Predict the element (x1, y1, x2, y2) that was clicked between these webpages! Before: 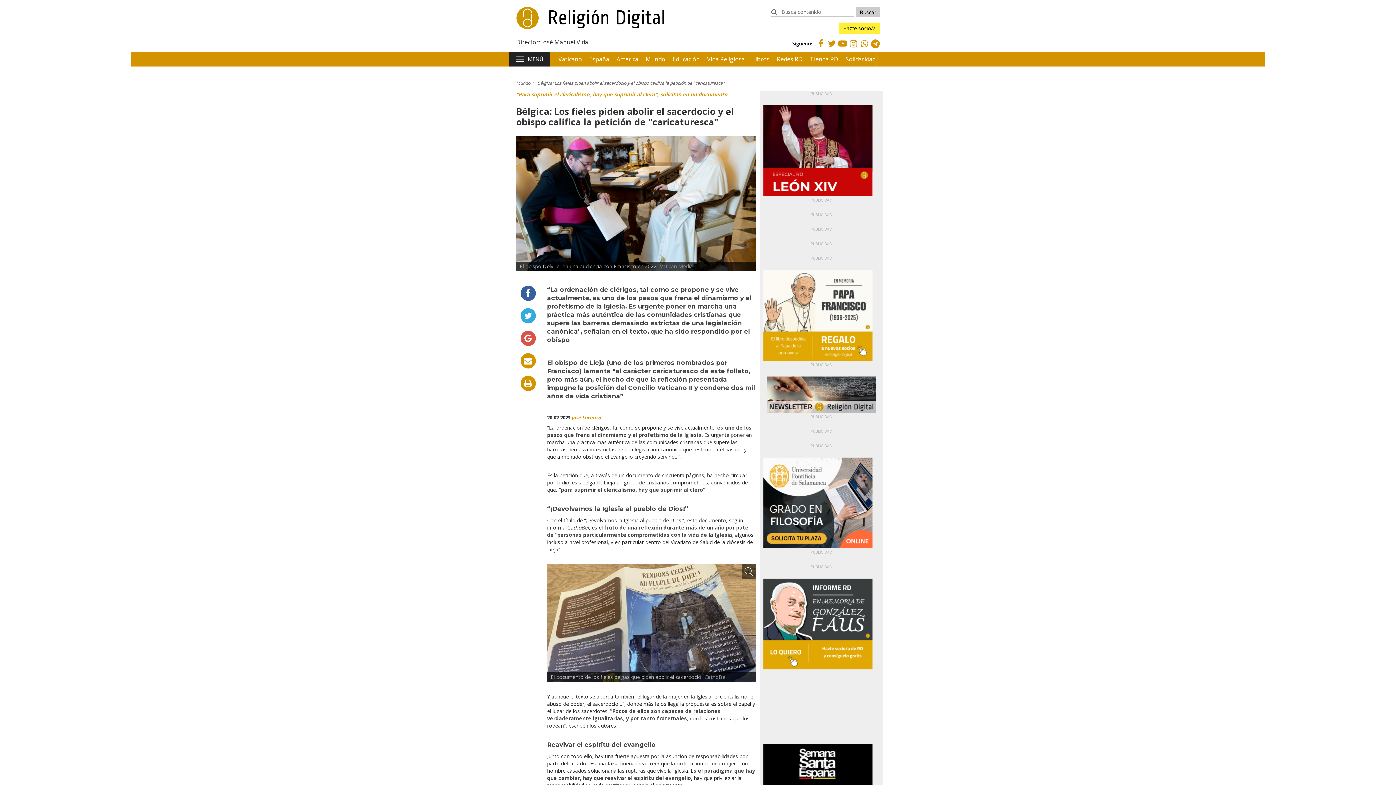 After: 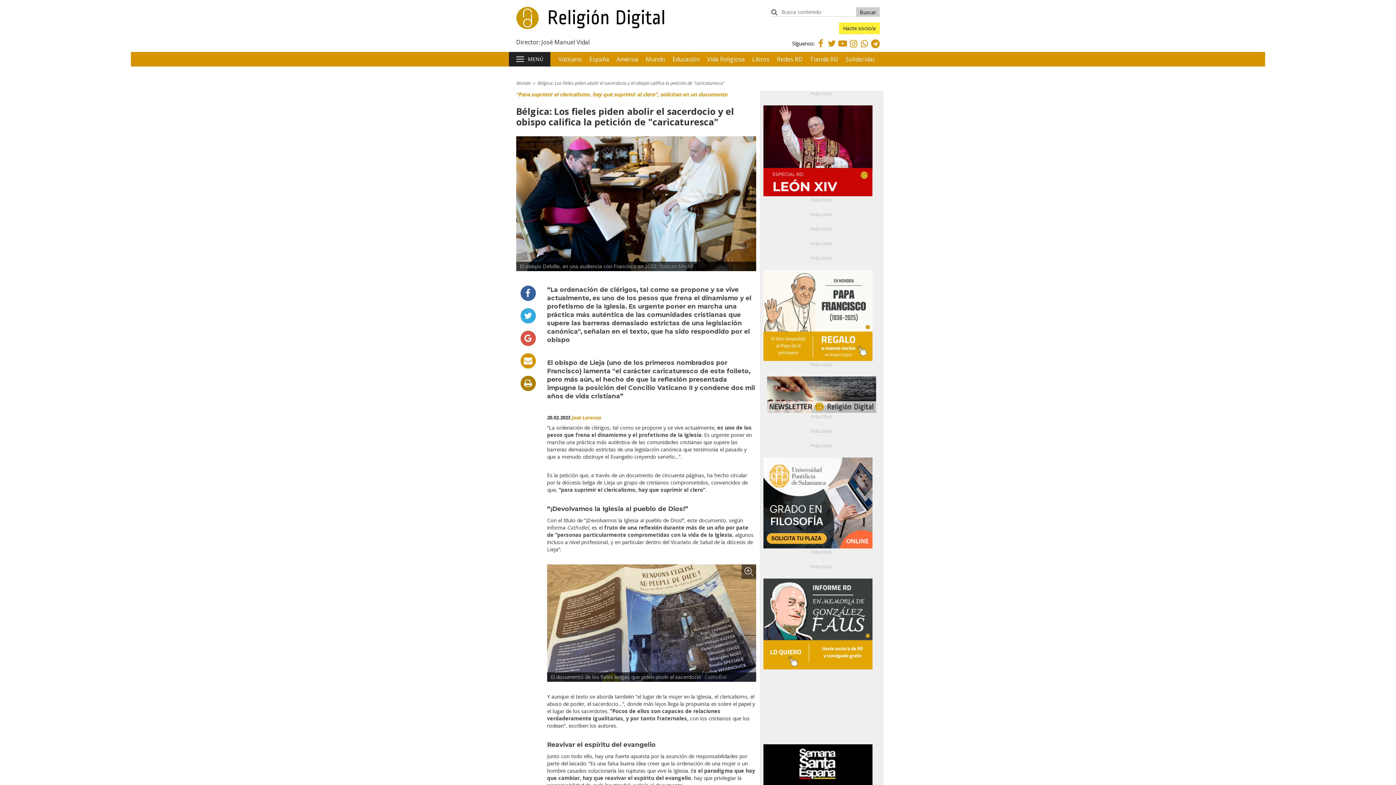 Action: label: Imprimir bbox: (520, 376, 535, 391)